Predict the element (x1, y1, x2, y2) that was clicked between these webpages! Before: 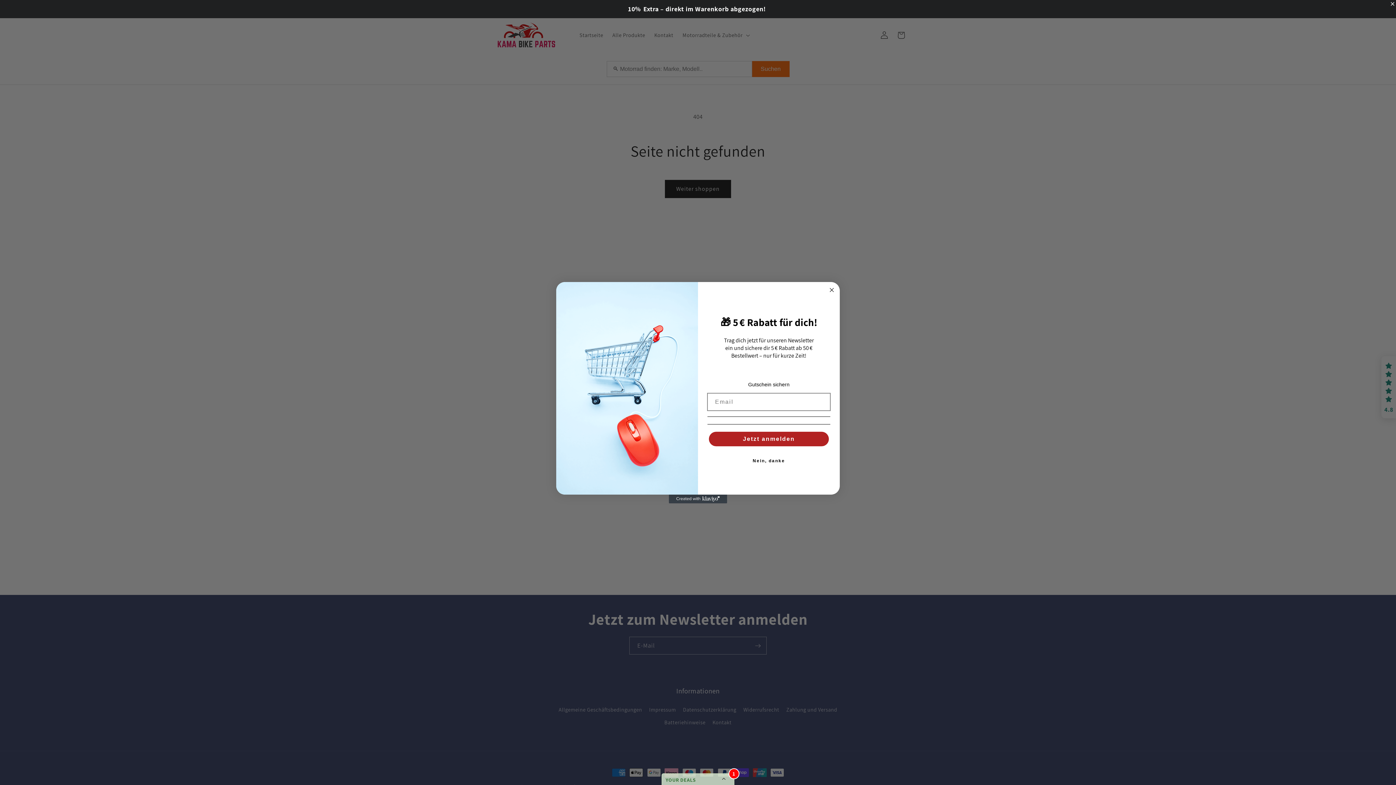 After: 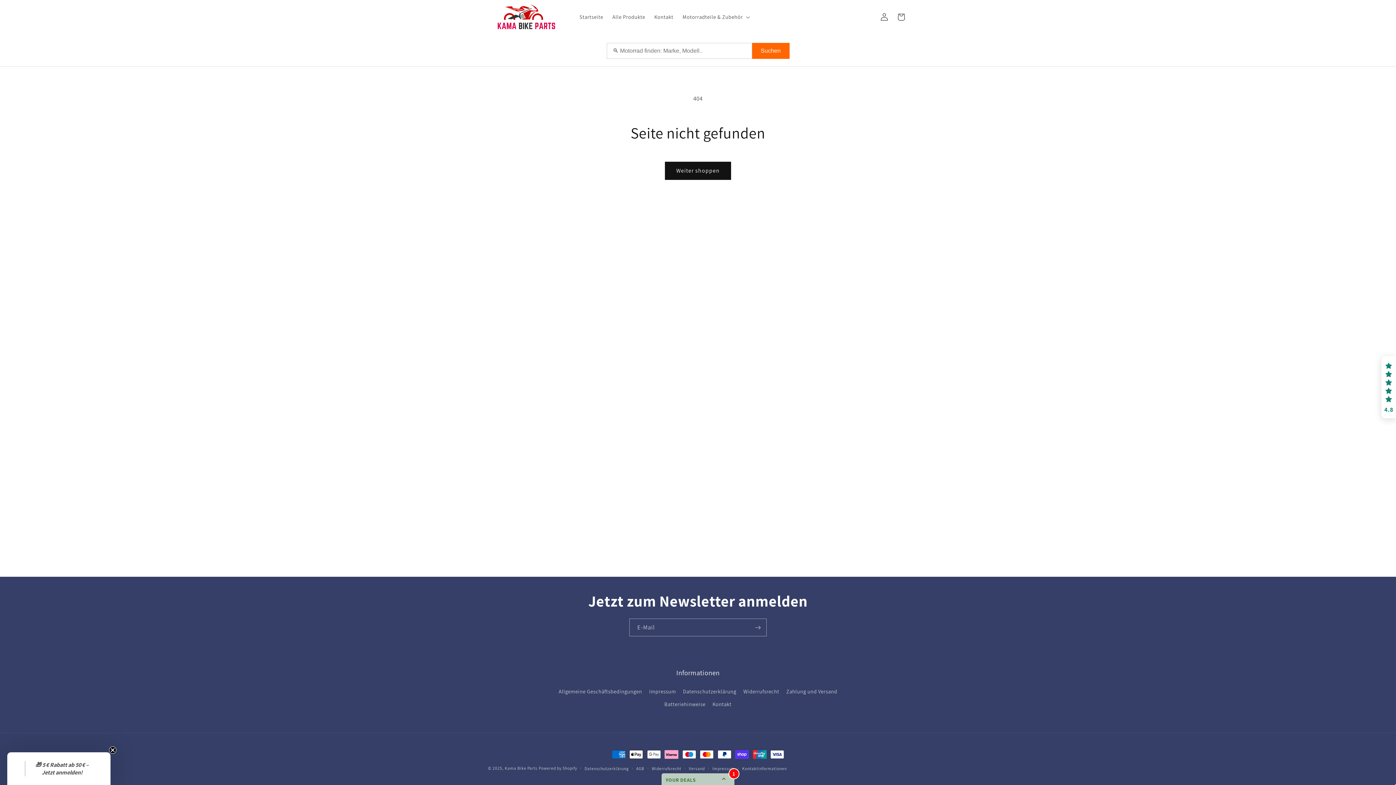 Action: bbox: (1382, 0, 1396, 13) label: ×